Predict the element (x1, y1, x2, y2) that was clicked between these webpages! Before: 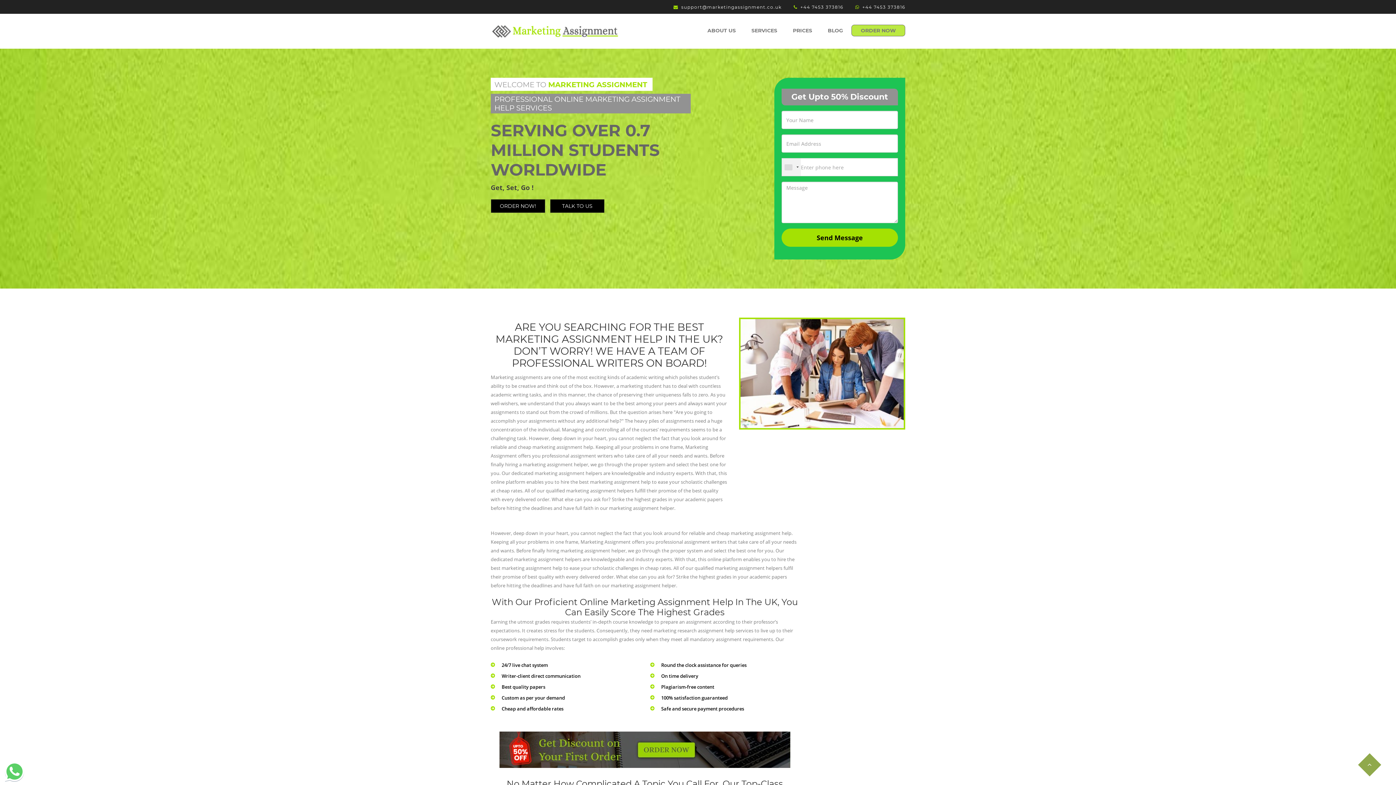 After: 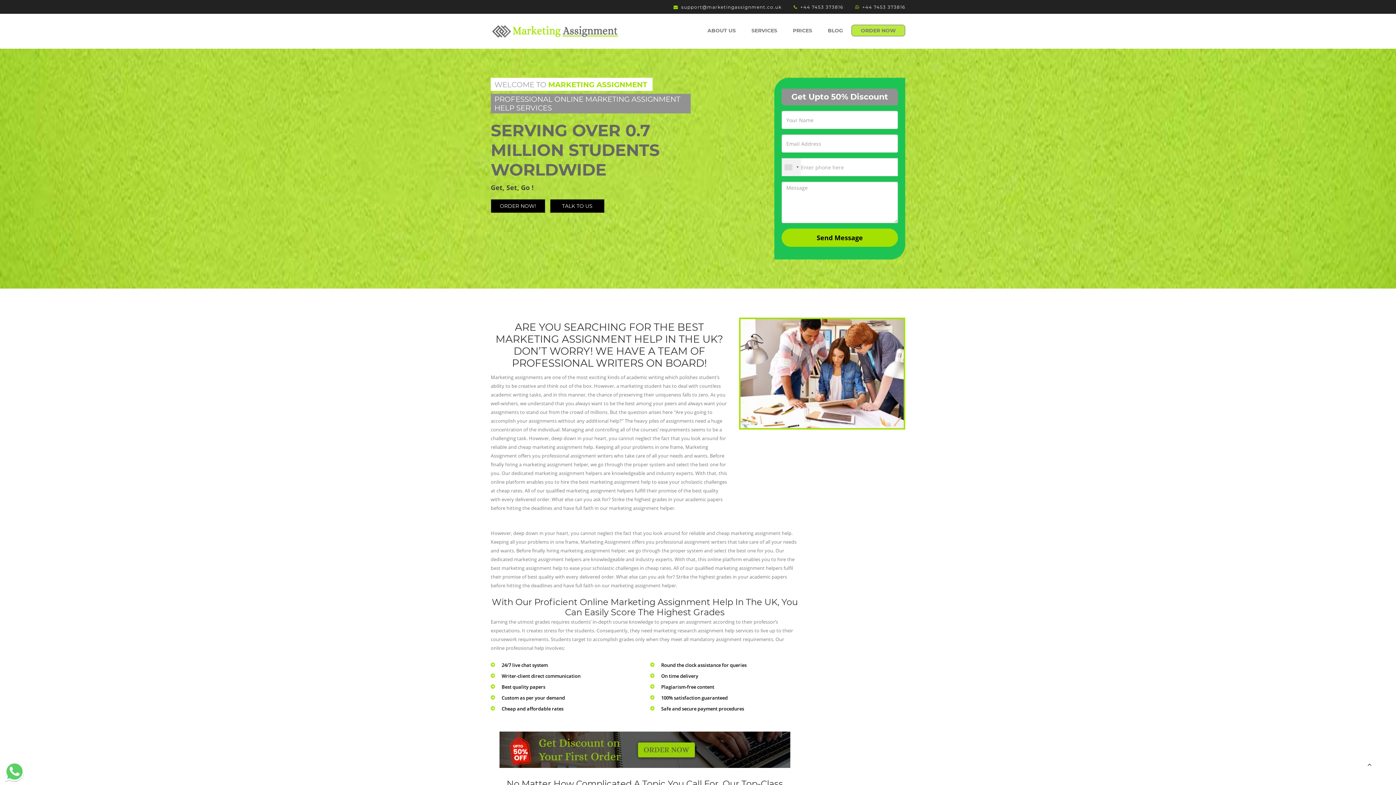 Action: bbox: (1361, 757, 1378, 773)